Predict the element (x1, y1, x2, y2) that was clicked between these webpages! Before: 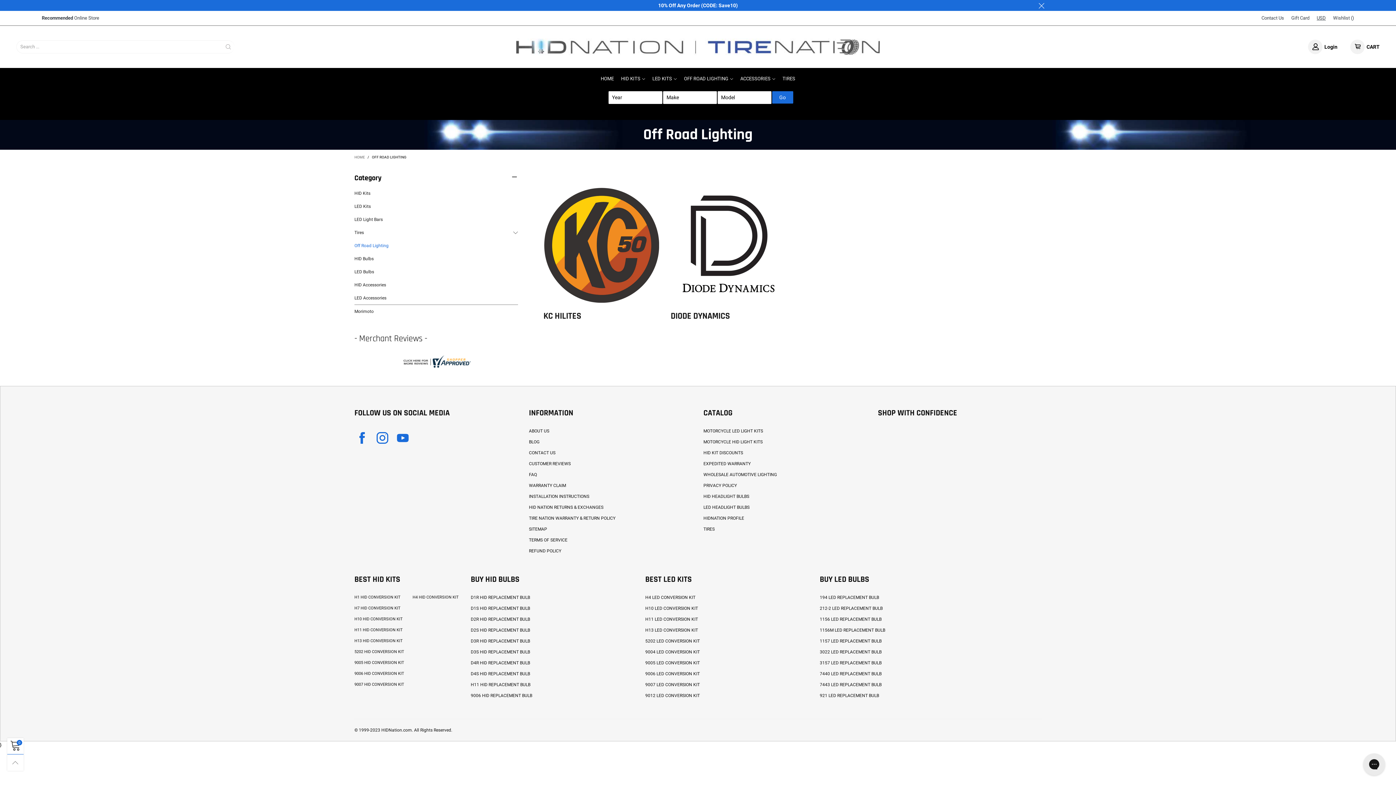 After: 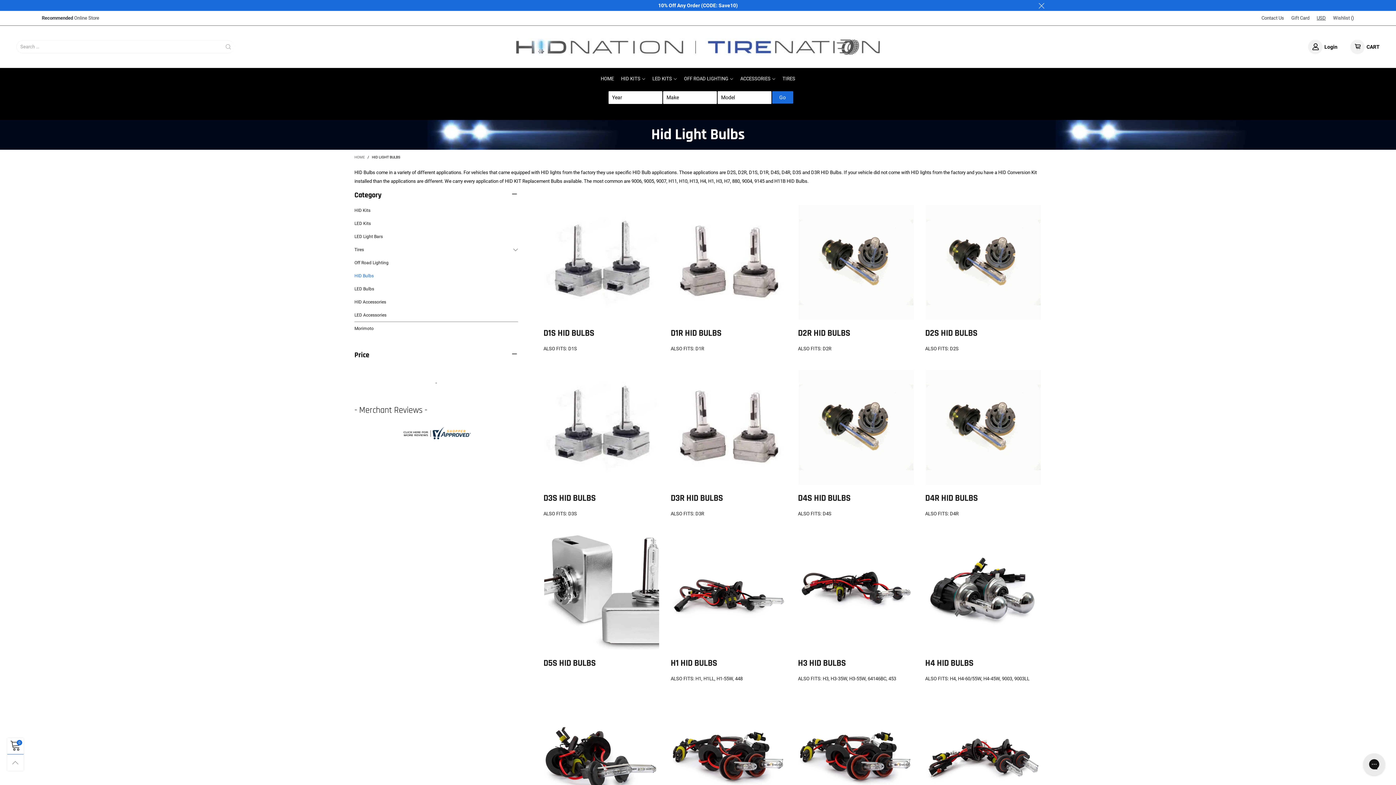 Action: label: HID Bulbs bbox: (354, 255, 373, 262)